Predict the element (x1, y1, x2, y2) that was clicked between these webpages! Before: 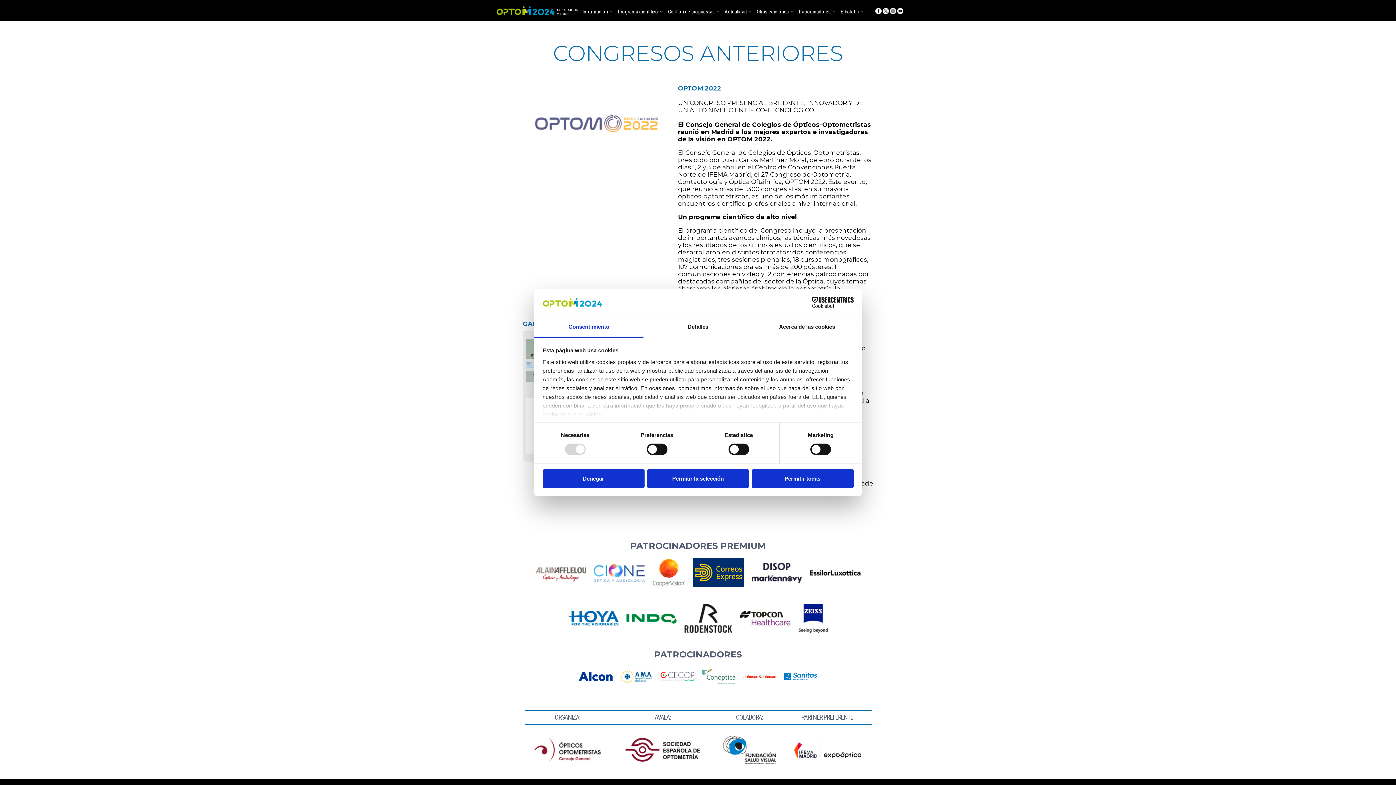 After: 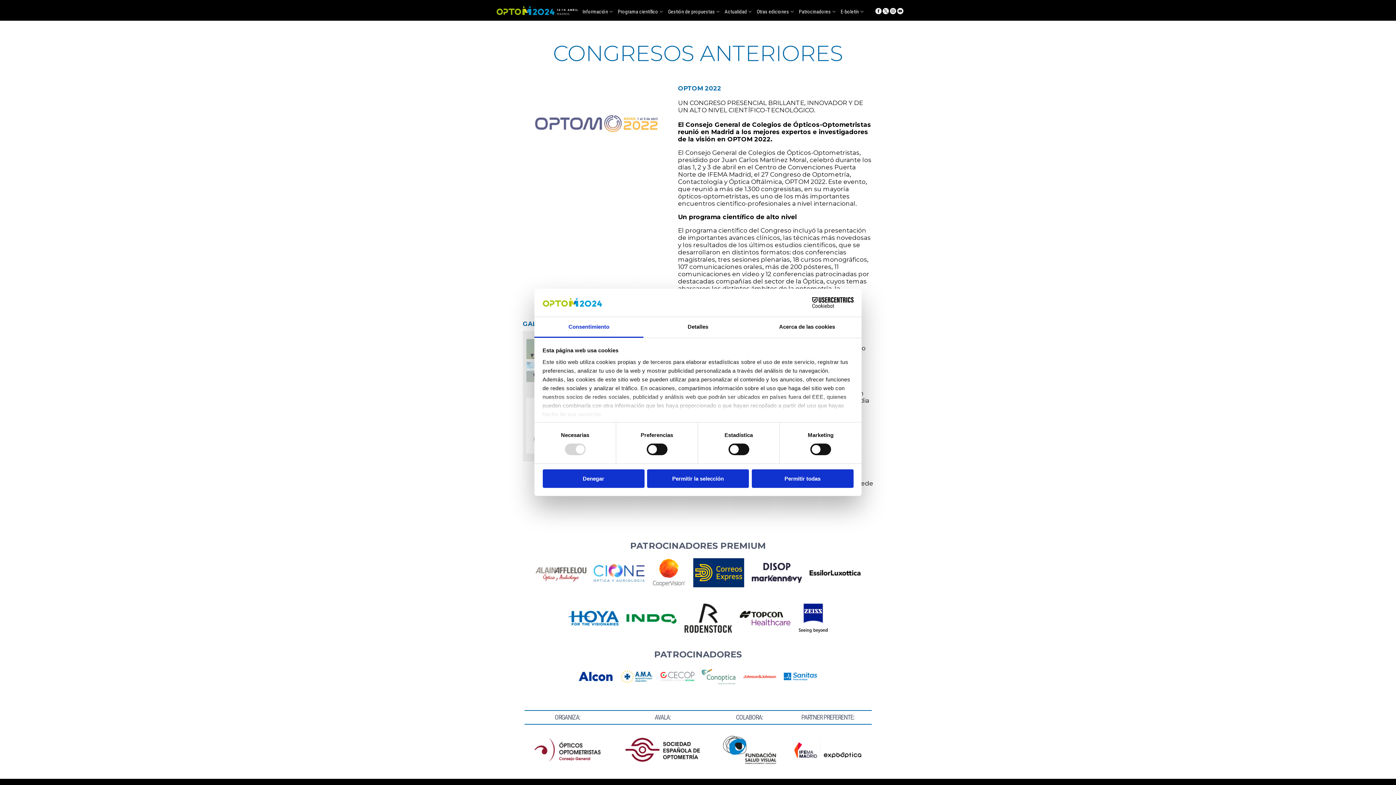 Action: bbox: (715, 735, 784, 765)